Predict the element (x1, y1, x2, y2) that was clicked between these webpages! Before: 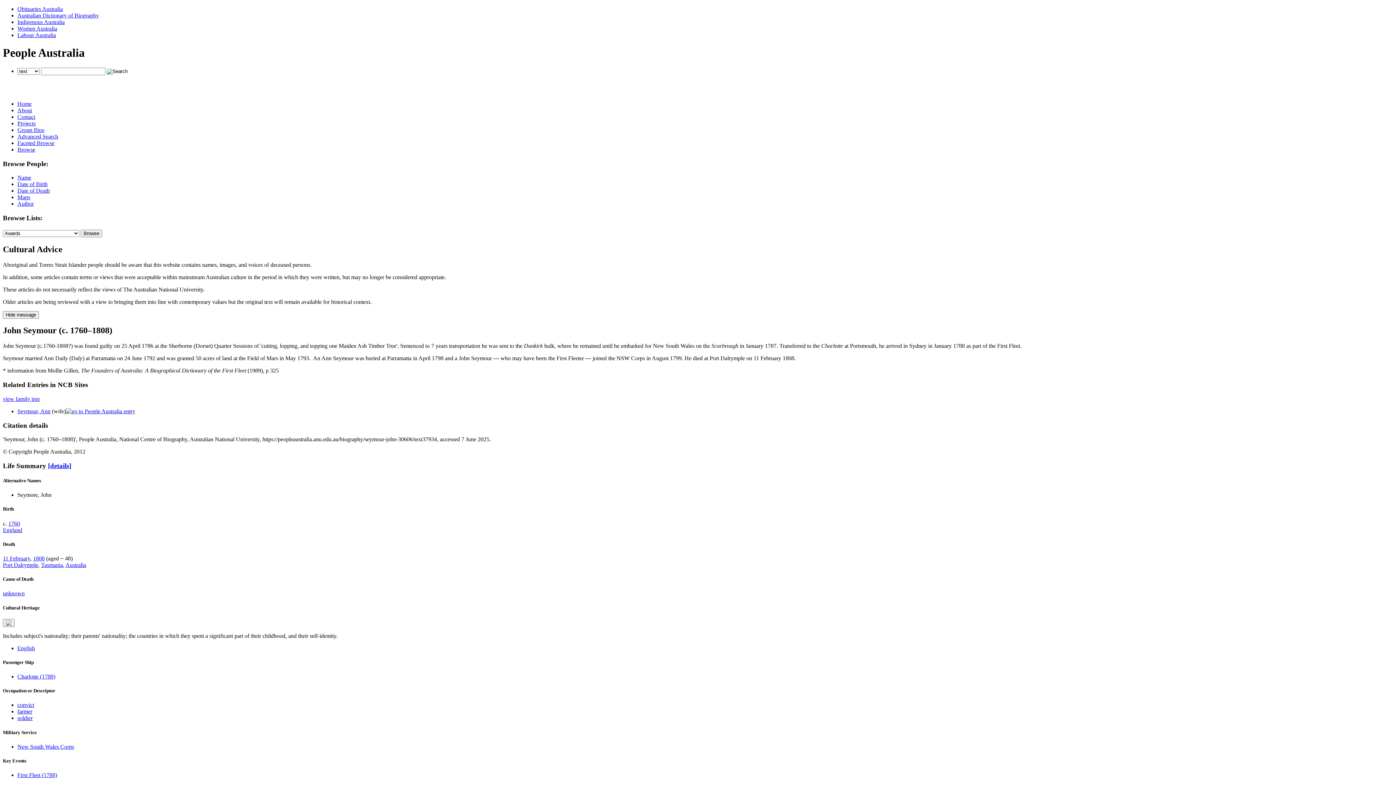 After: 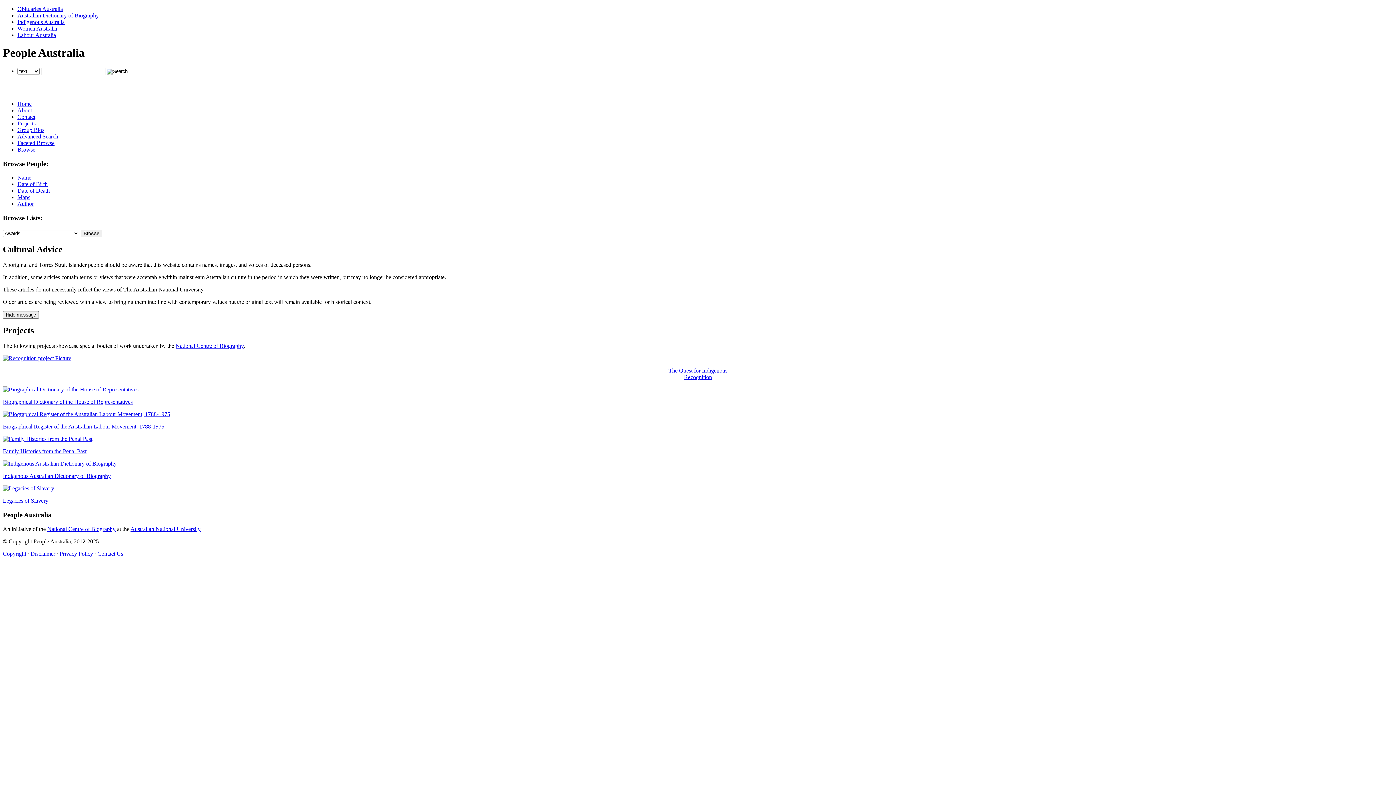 Action: label: Projects bbox: (17, 120, 35, 126)